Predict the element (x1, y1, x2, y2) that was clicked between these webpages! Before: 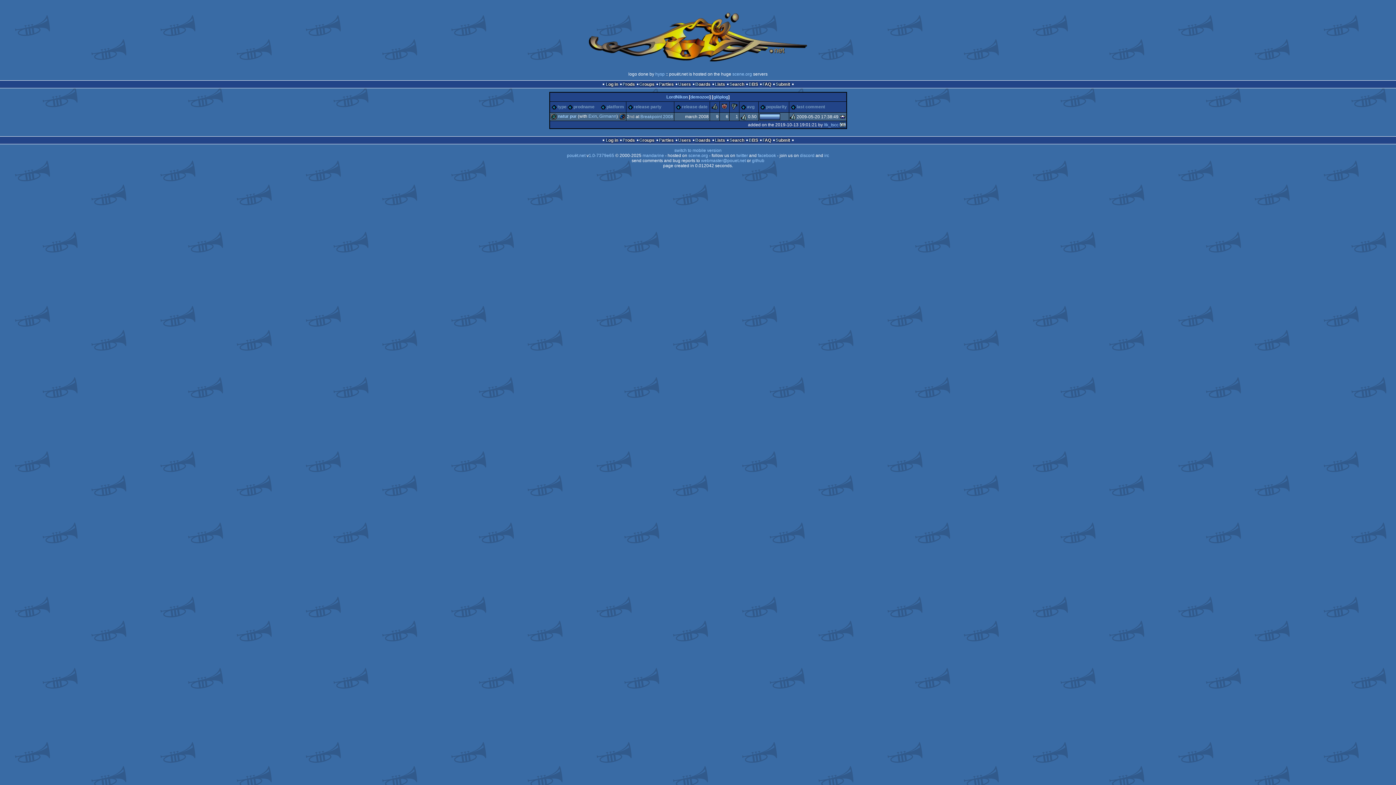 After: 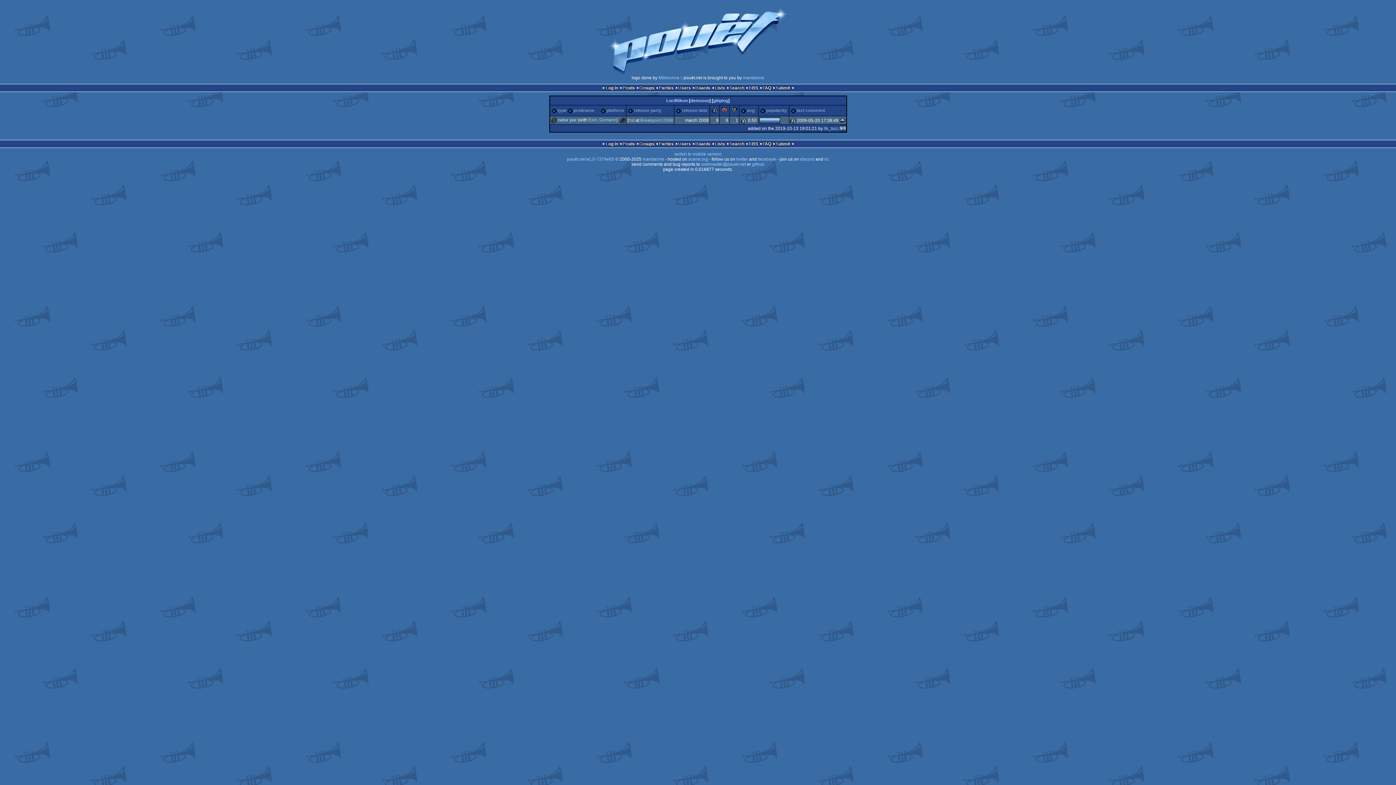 Action: bbox: (791, 104, 825, 109) label: last comment